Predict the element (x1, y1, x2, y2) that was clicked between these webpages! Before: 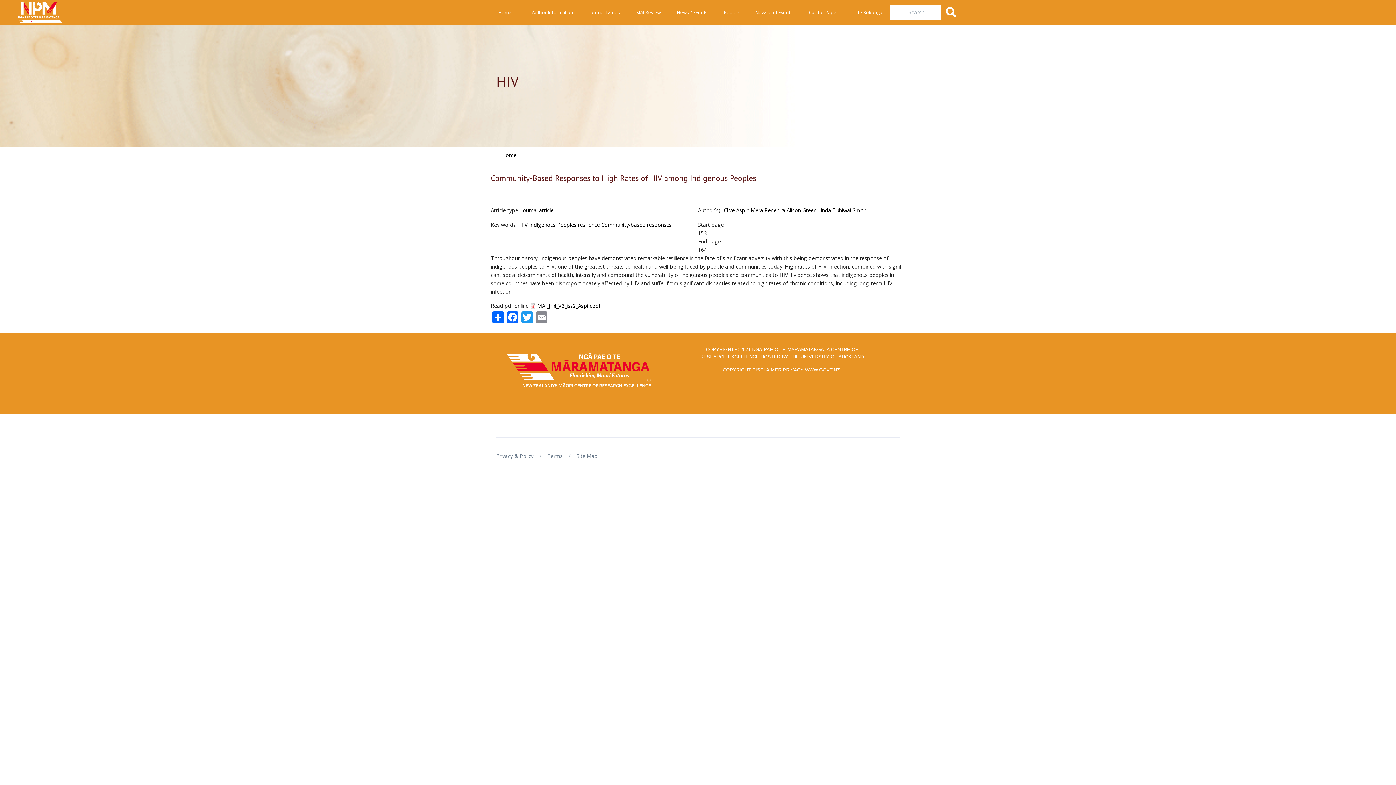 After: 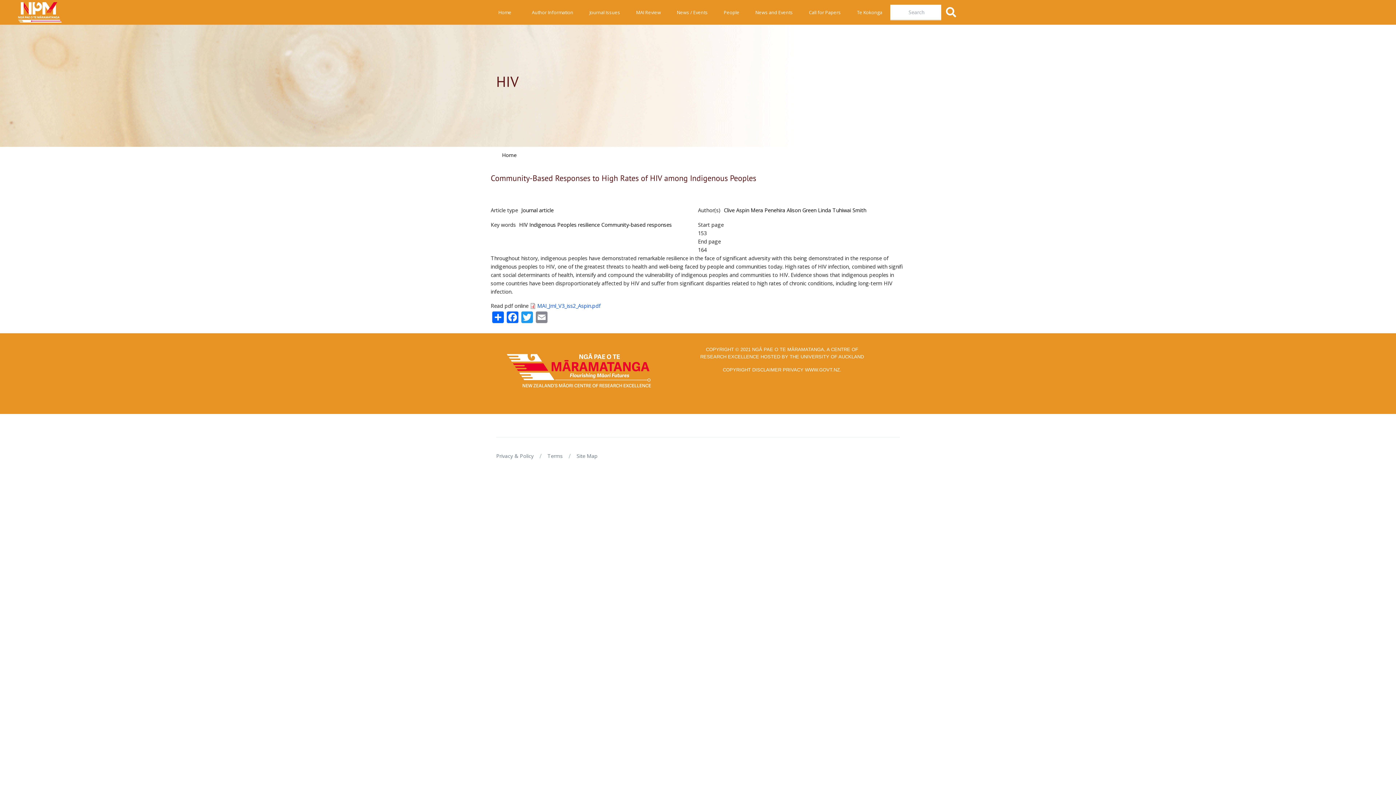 Action: label: MAI_Jrnl_V3_iss2_Aspin.pdf bbox: (537, 302, 600, 309)